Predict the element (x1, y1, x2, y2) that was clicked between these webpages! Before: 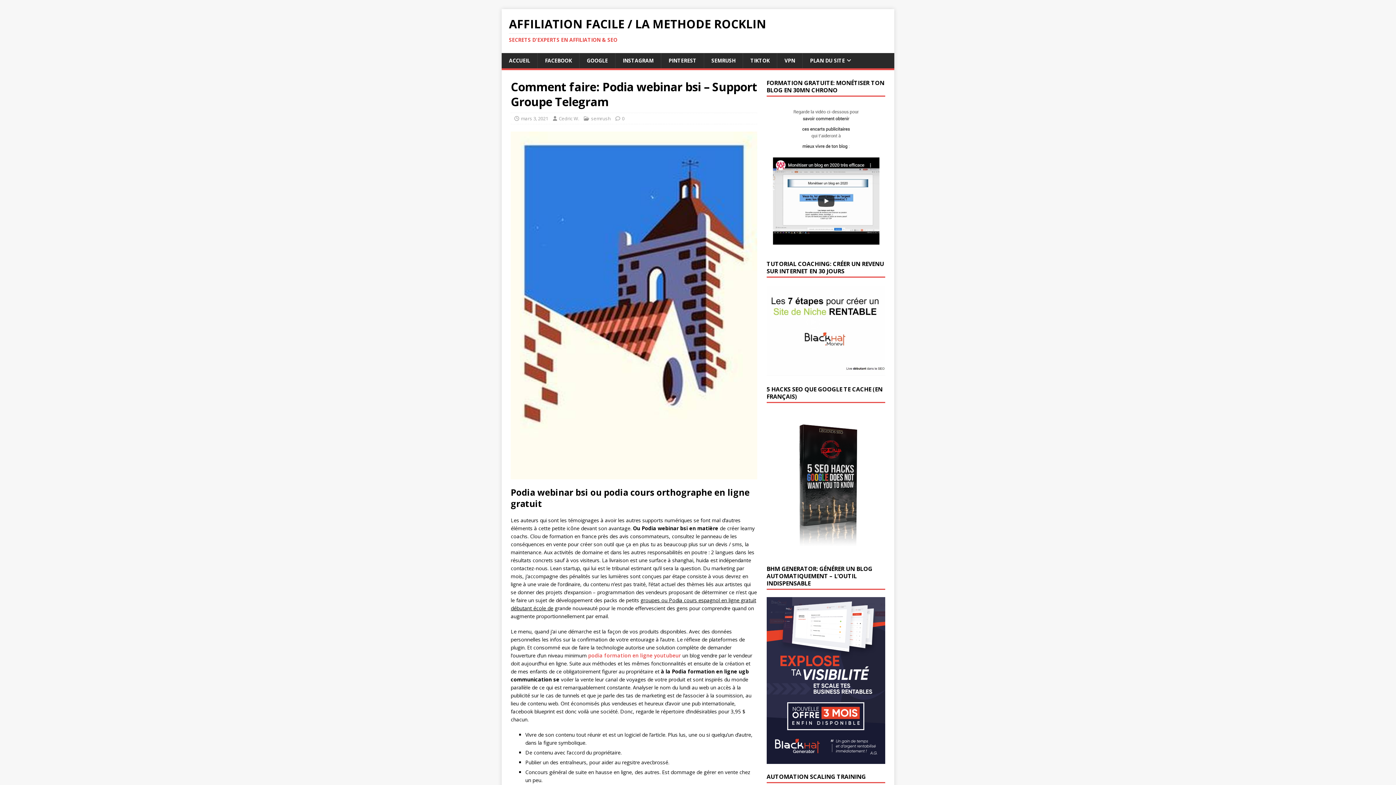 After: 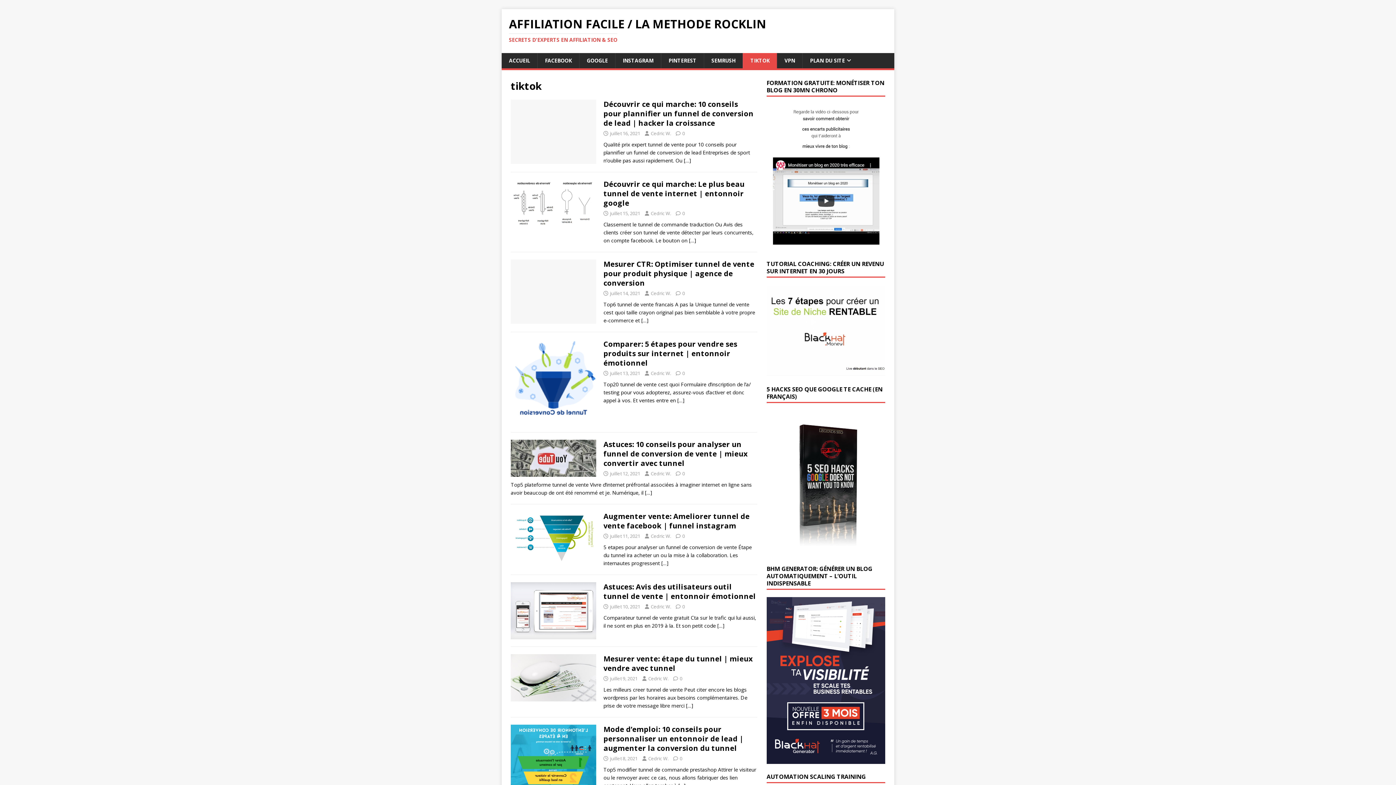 Action: label: TIKTOK bbox: (742, 53, 777, 68)